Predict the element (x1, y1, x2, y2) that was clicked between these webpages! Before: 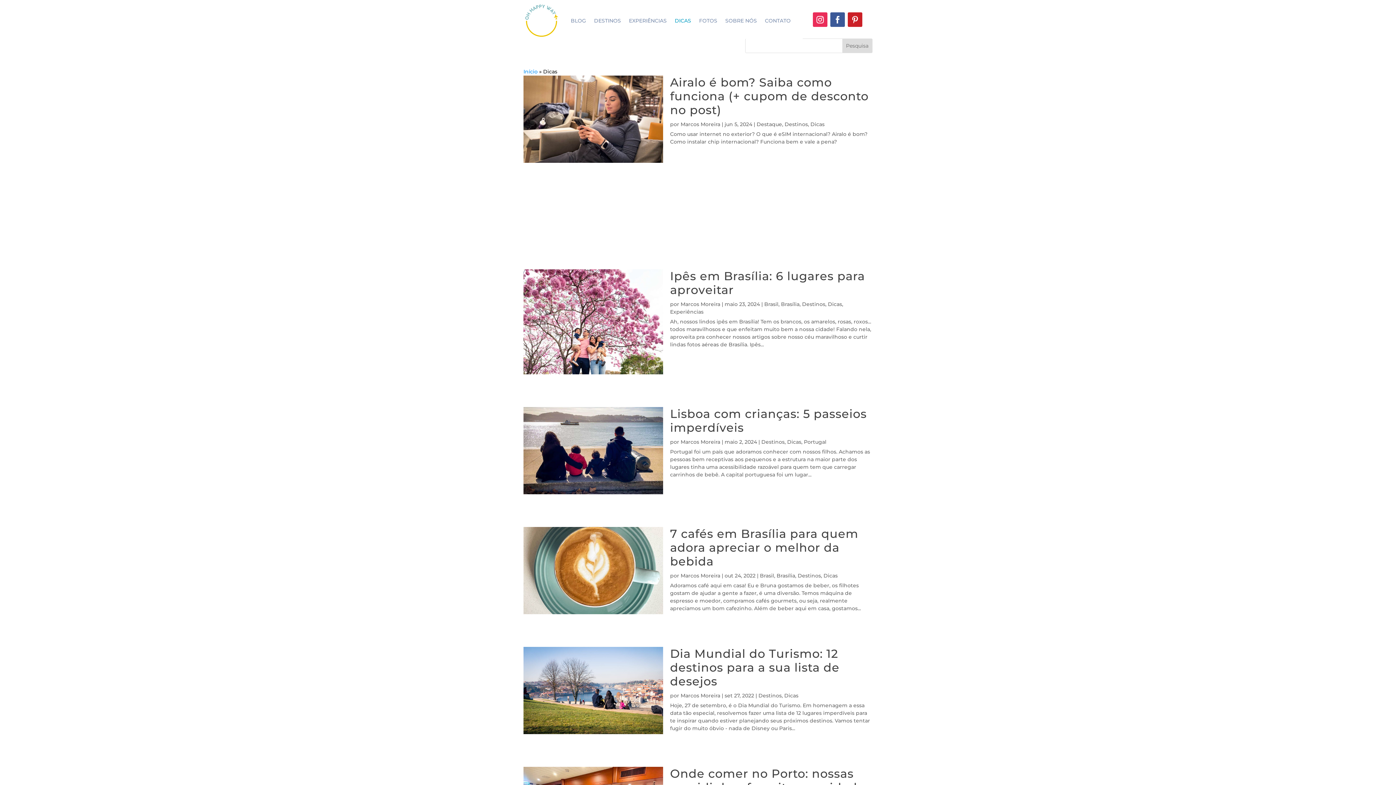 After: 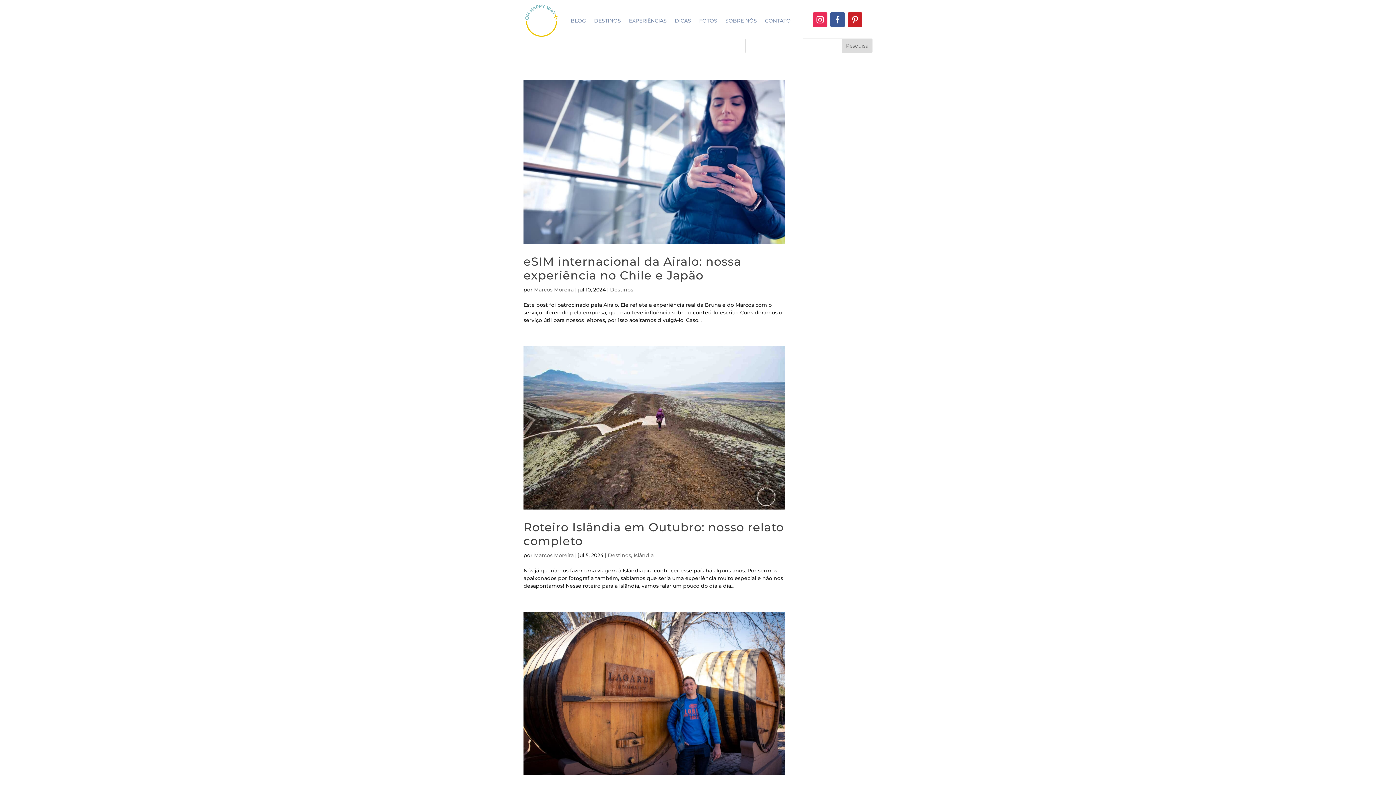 Action: label: Marcos Moreira bbox: (680, 438, 720, 445)